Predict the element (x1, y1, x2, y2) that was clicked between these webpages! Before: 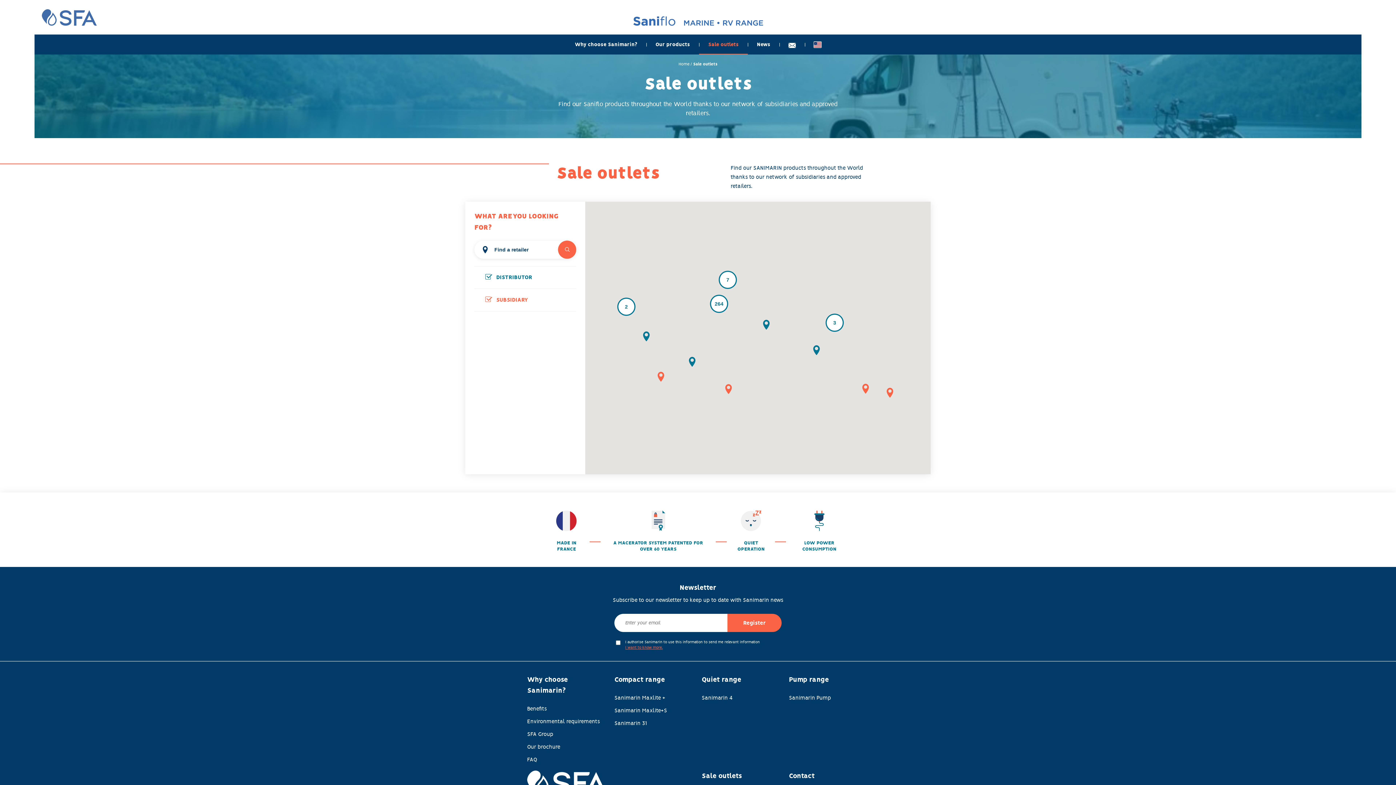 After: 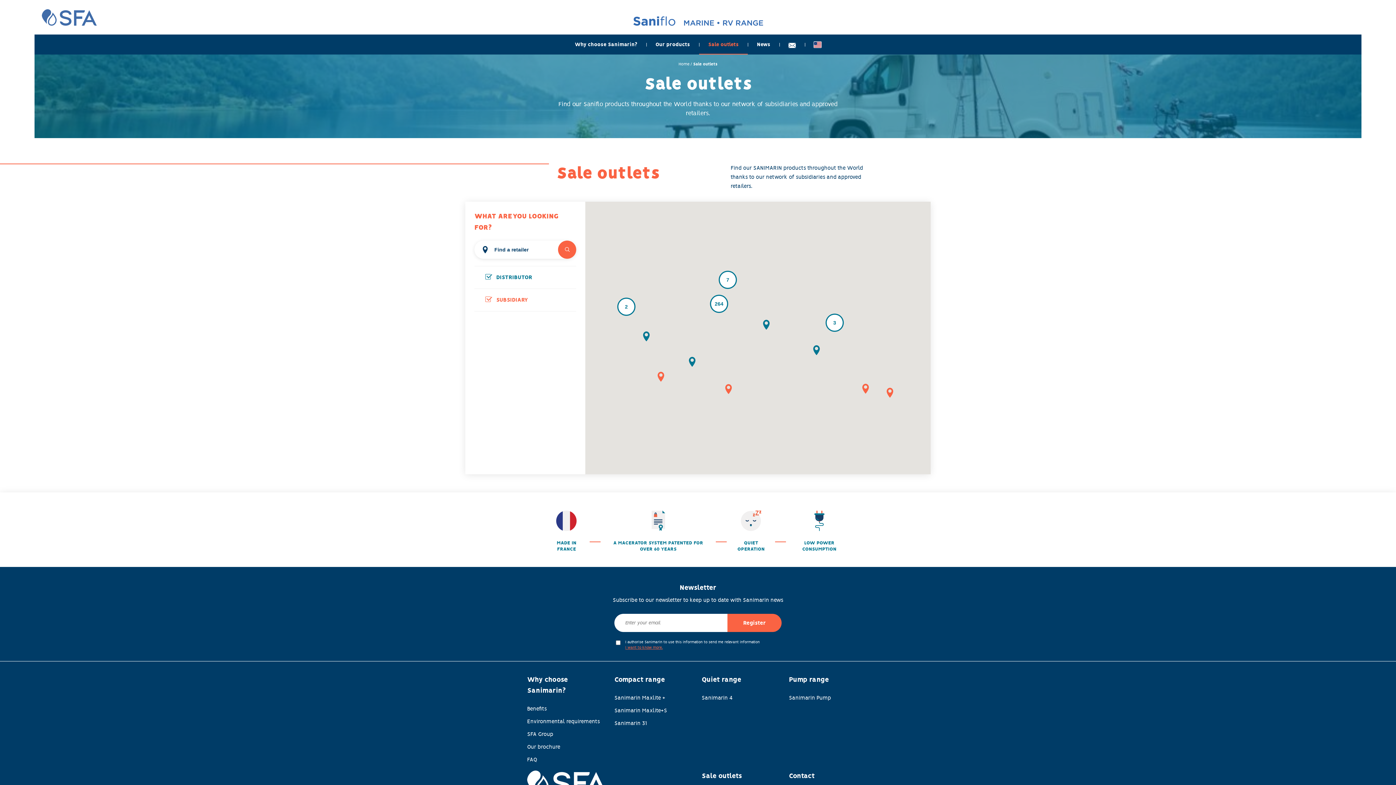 Action: bbox: (699, 34, 748, 54) label: Sale outlets